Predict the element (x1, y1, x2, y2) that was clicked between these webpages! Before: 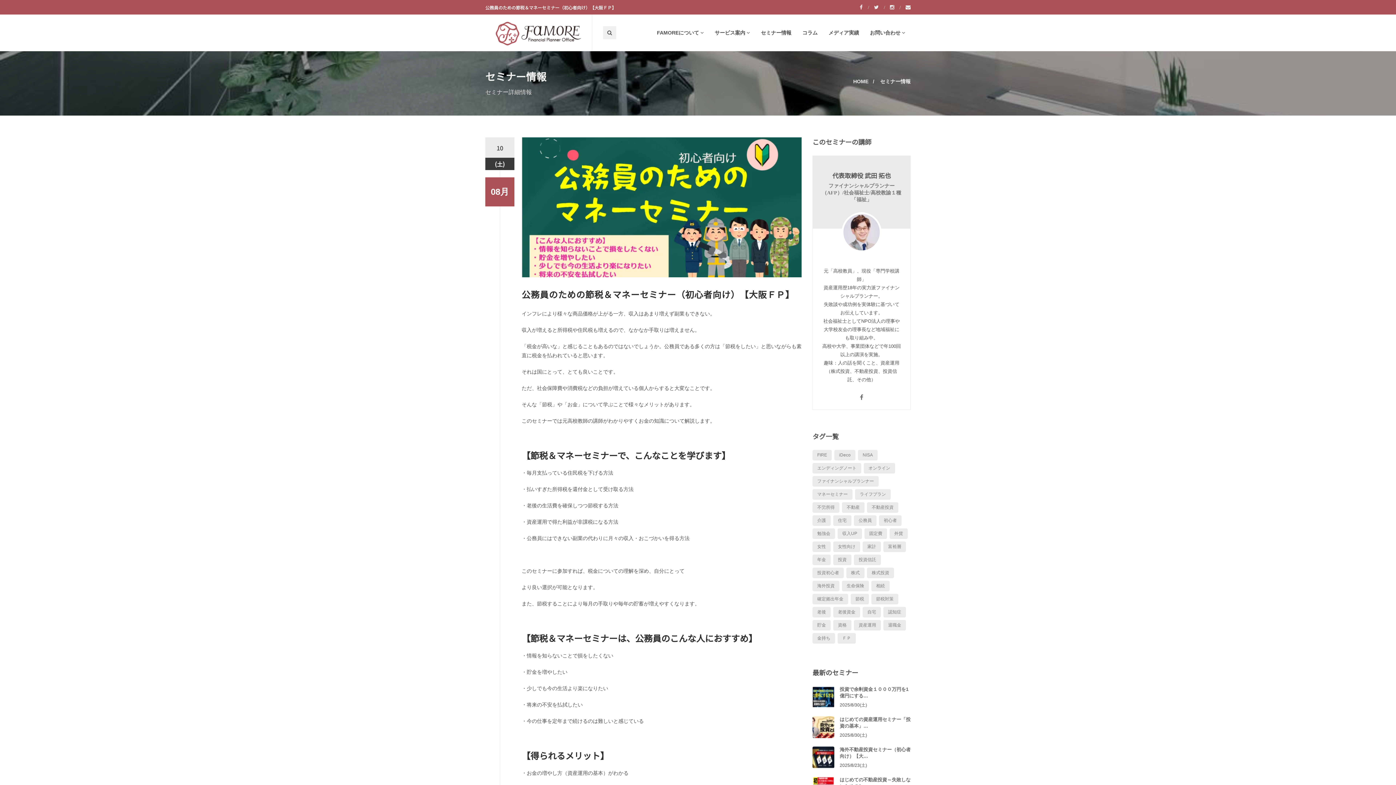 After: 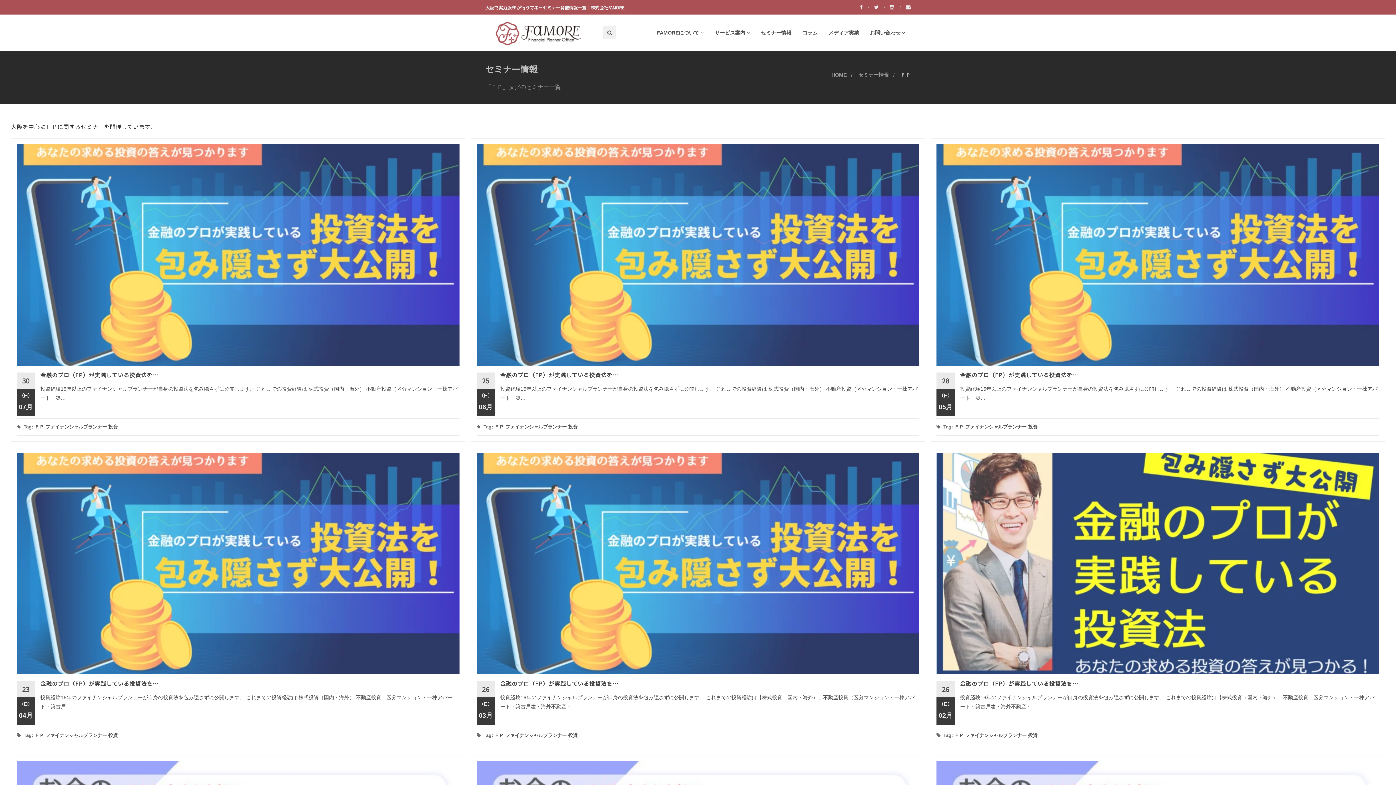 Action: bbox: (837, 633, 856, 644) label: ＦＰ (42個の項目)